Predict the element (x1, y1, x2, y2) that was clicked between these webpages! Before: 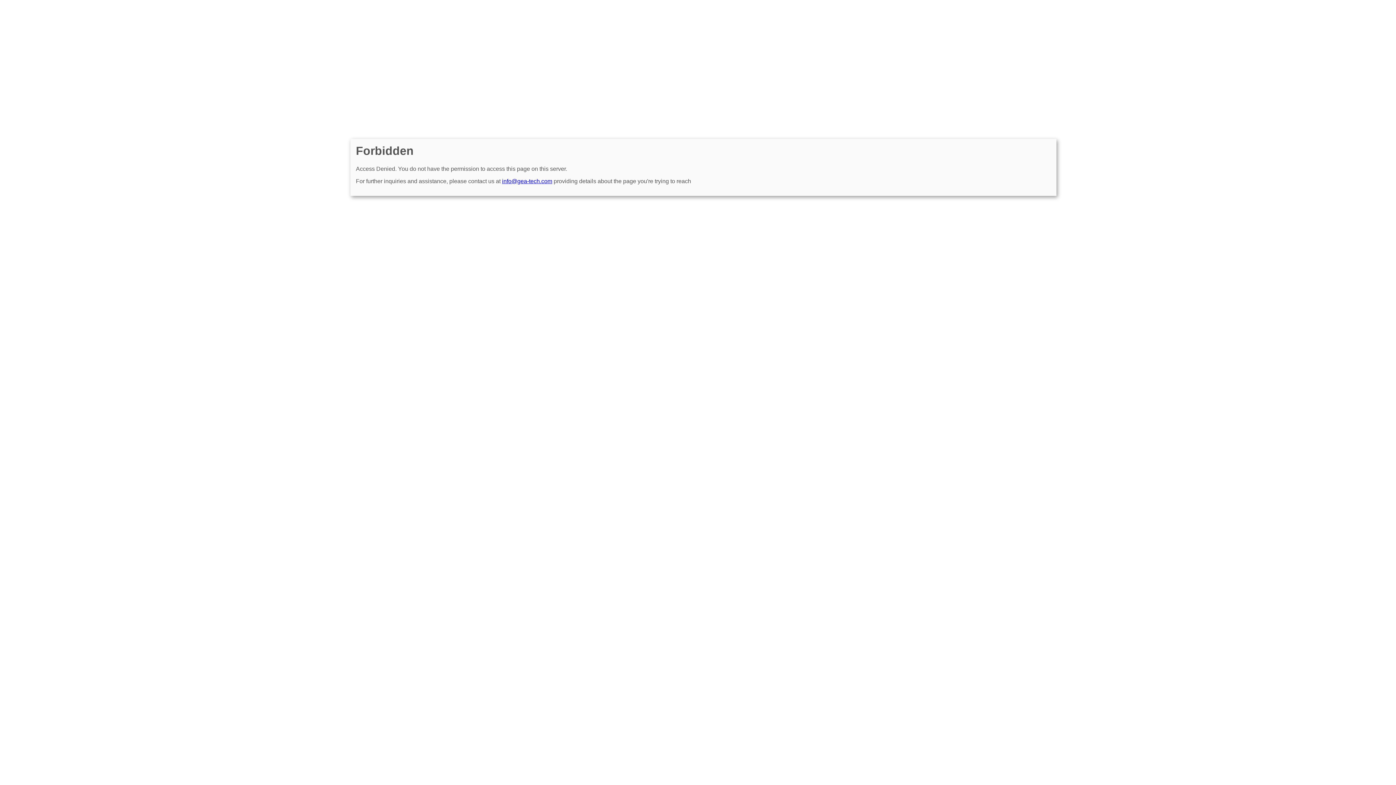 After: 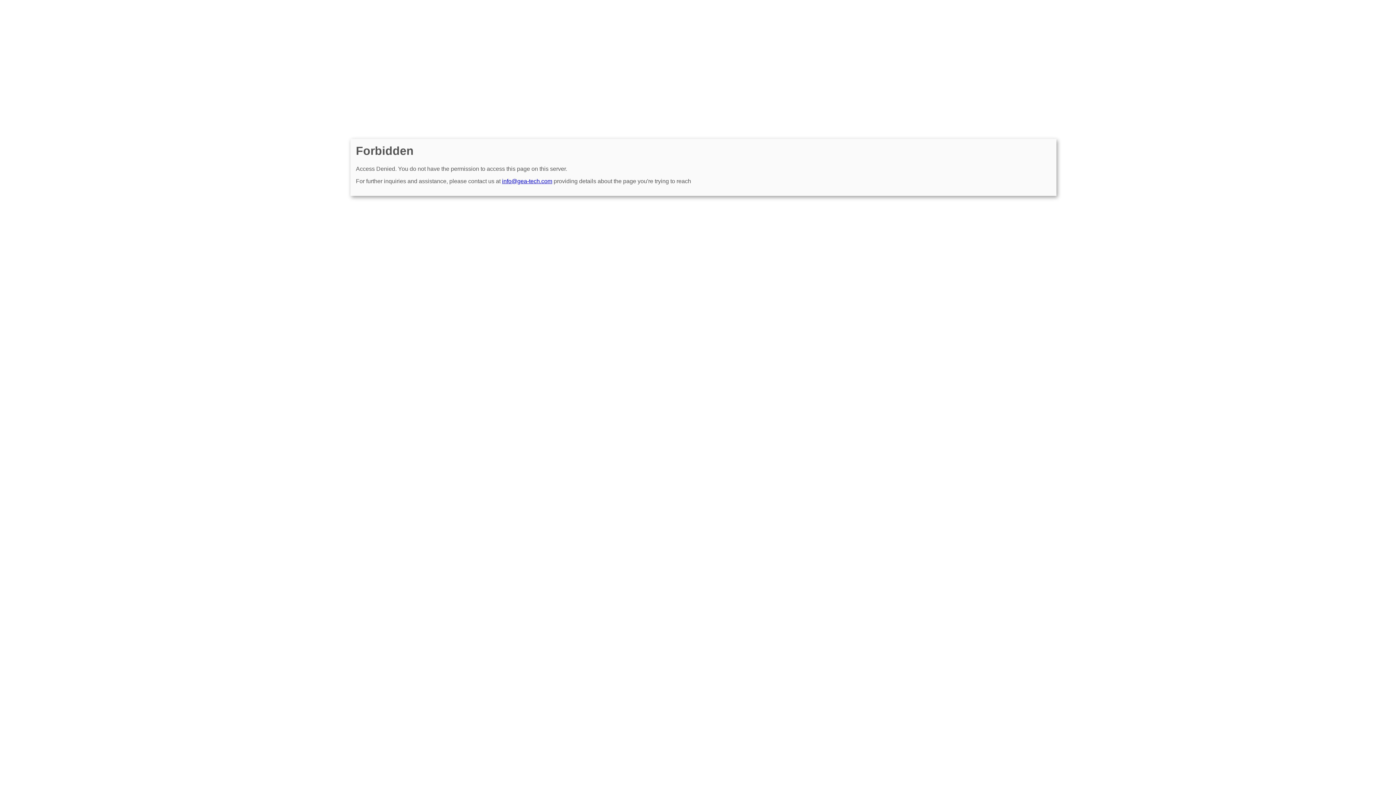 Action: bbox: (502, 178, 552, 184) label: info@gea-tech.com